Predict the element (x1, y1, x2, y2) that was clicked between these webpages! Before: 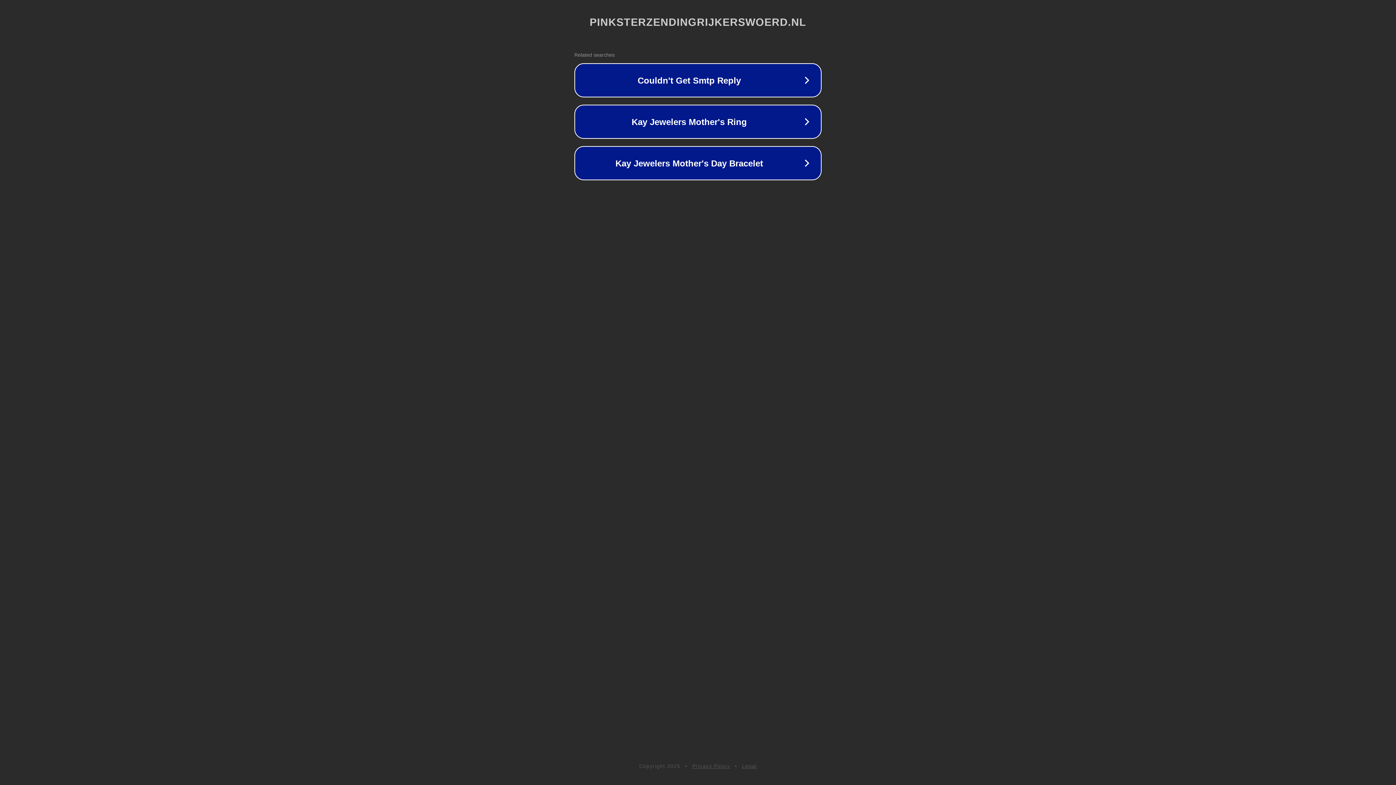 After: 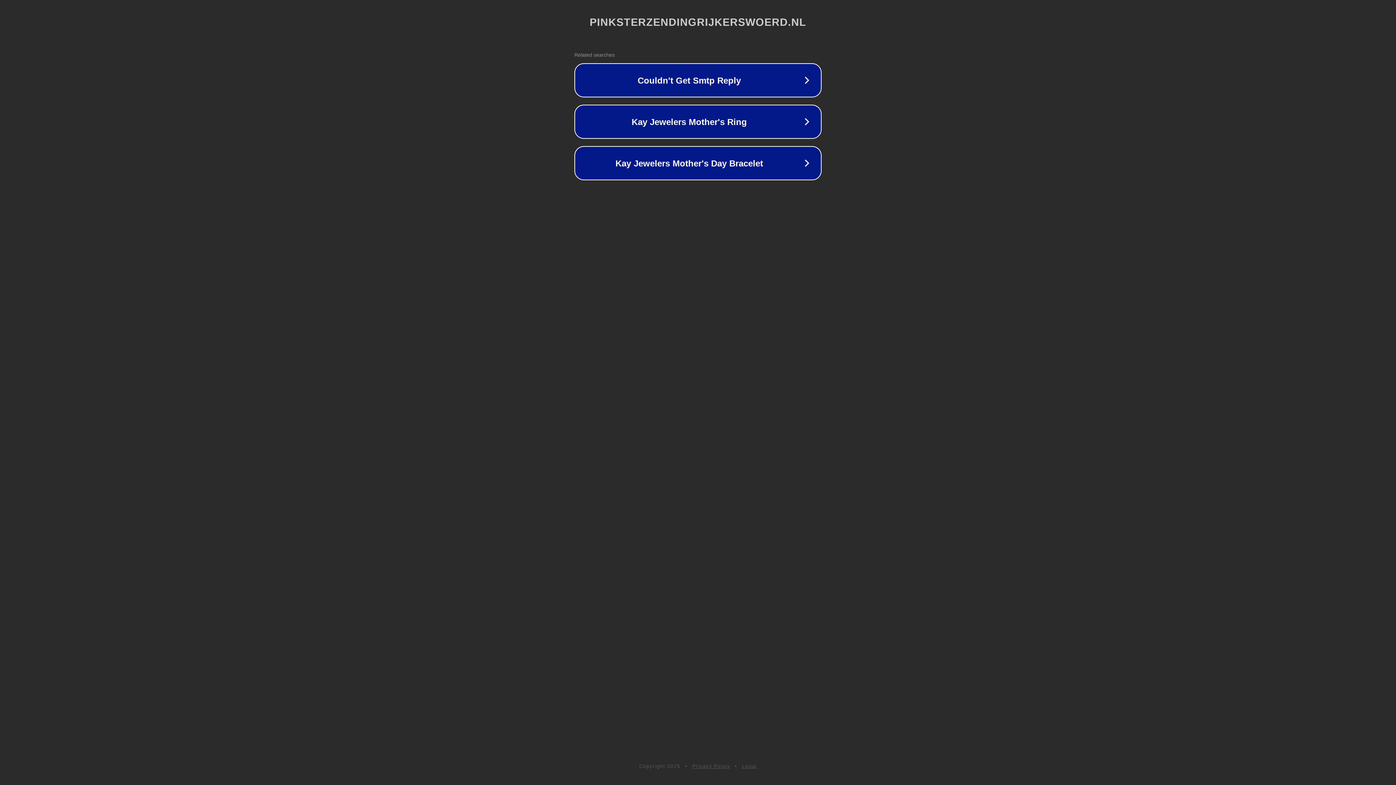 Action: label: Legal bbox: (742, 763, 757, 769)